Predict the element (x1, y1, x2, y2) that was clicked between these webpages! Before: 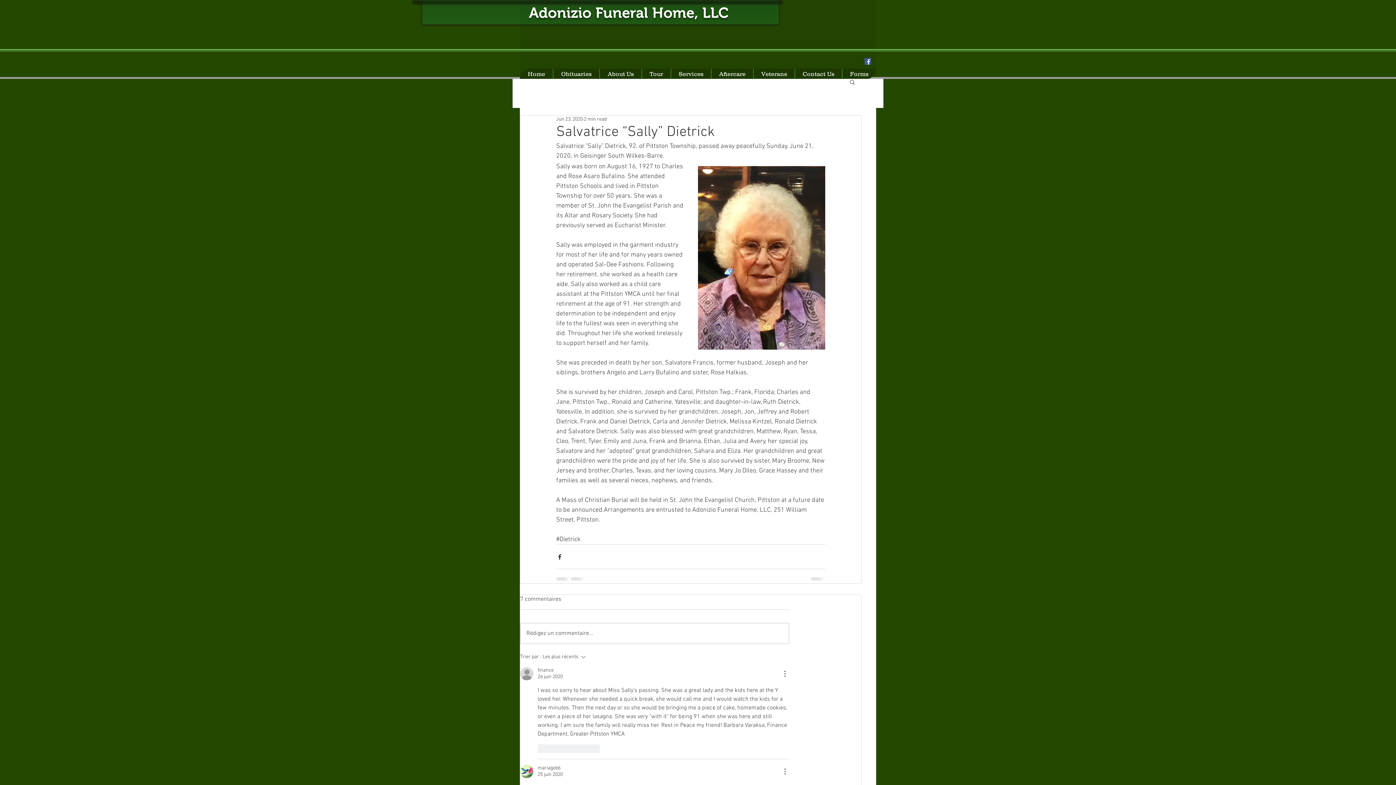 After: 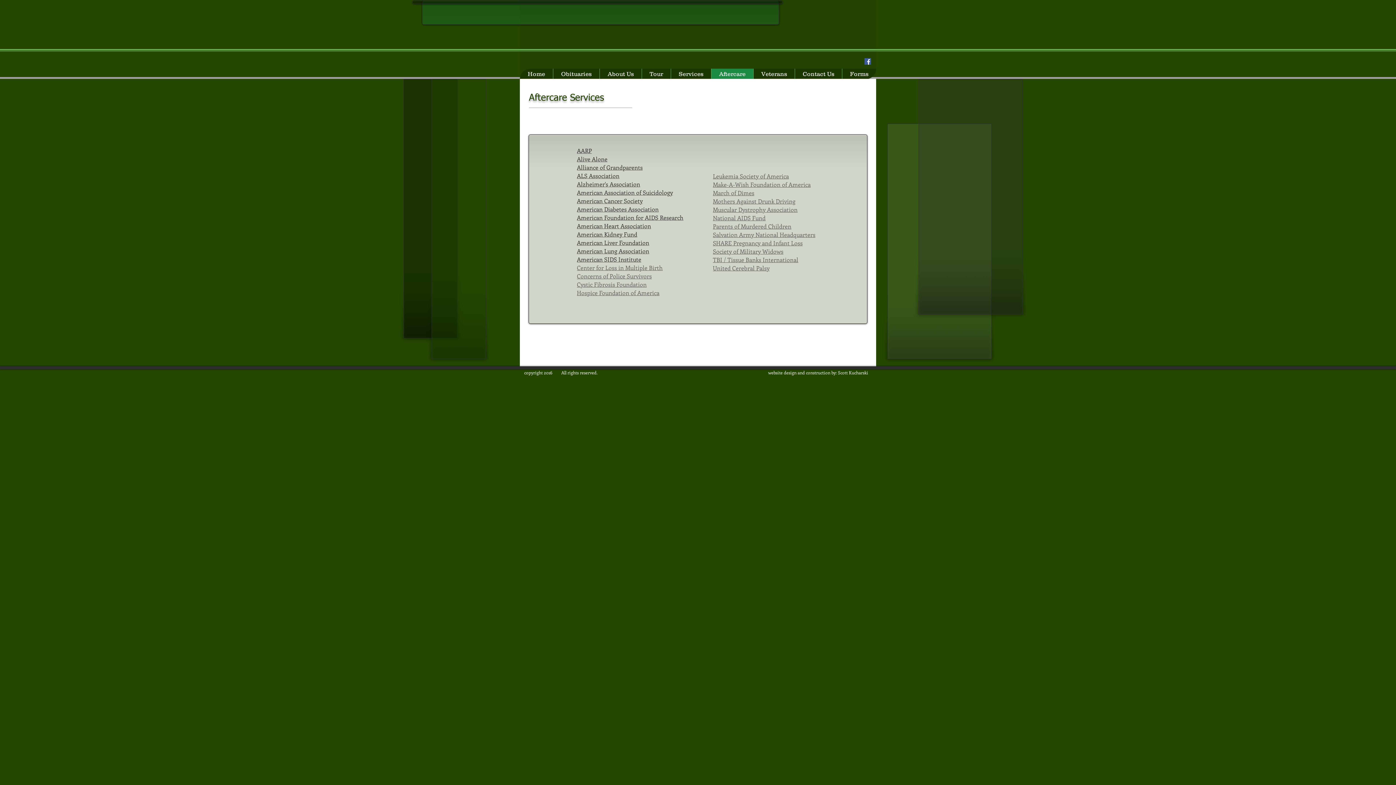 Action: bbox: (711, 68, 753, 79) label: Aftercare